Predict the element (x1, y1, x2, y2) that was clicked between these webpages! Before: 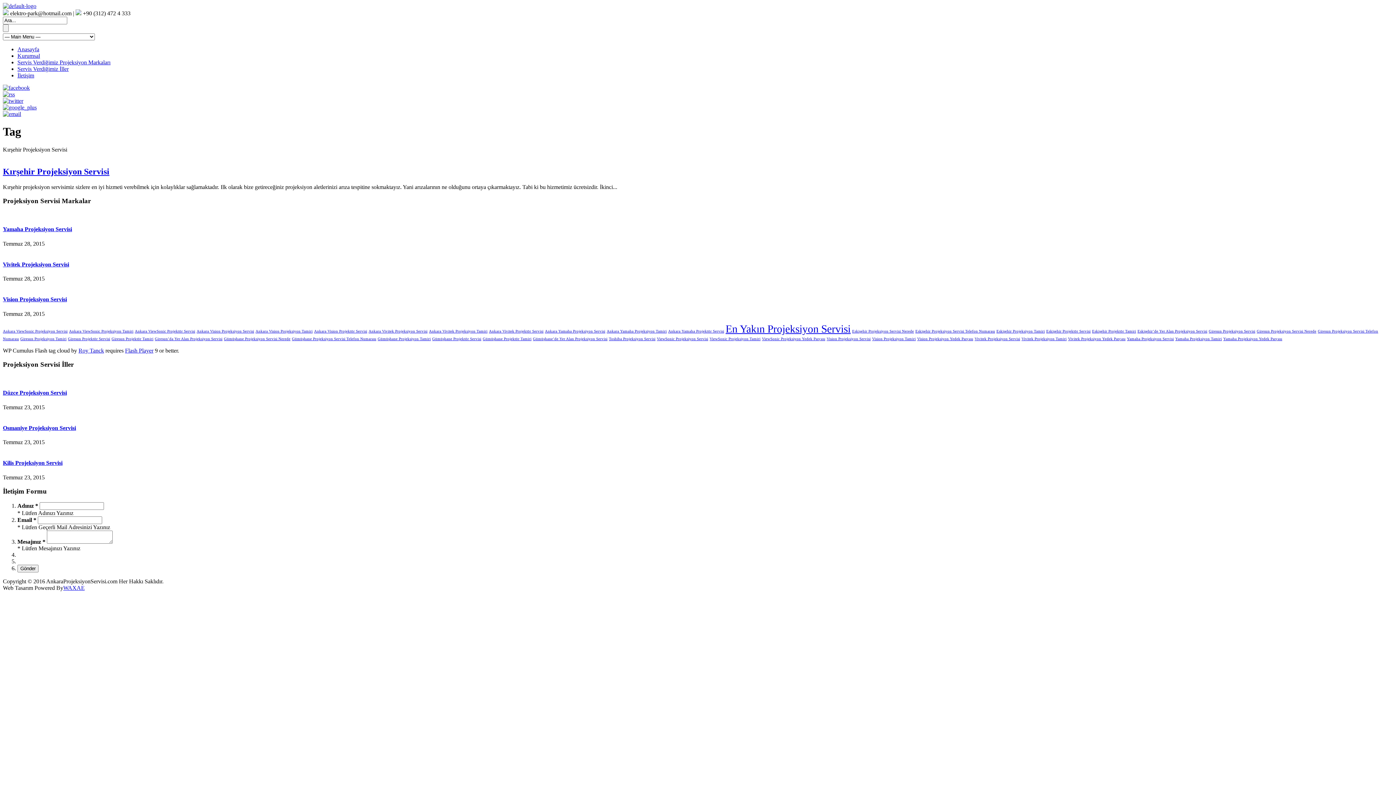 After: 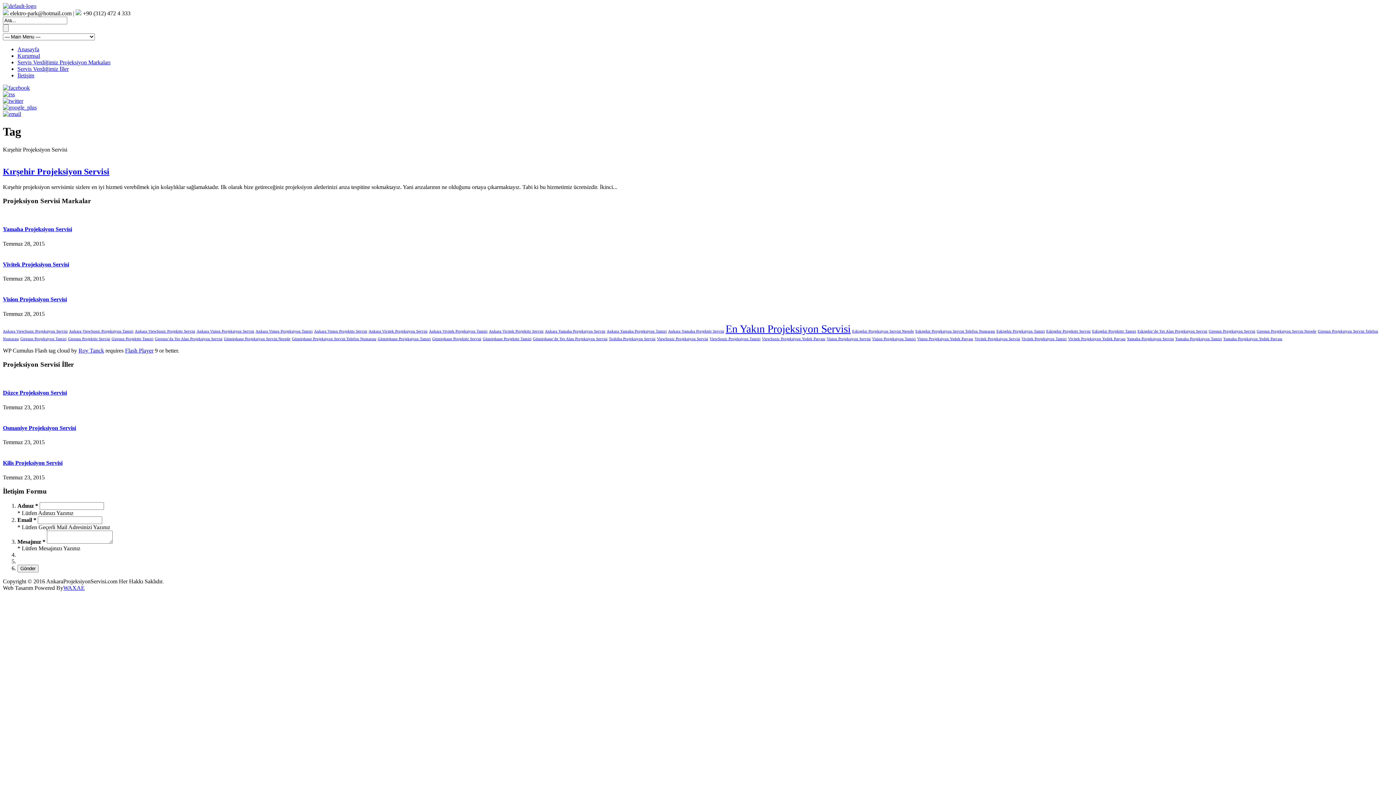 Action: bbox: (2, 91, 14, 97)